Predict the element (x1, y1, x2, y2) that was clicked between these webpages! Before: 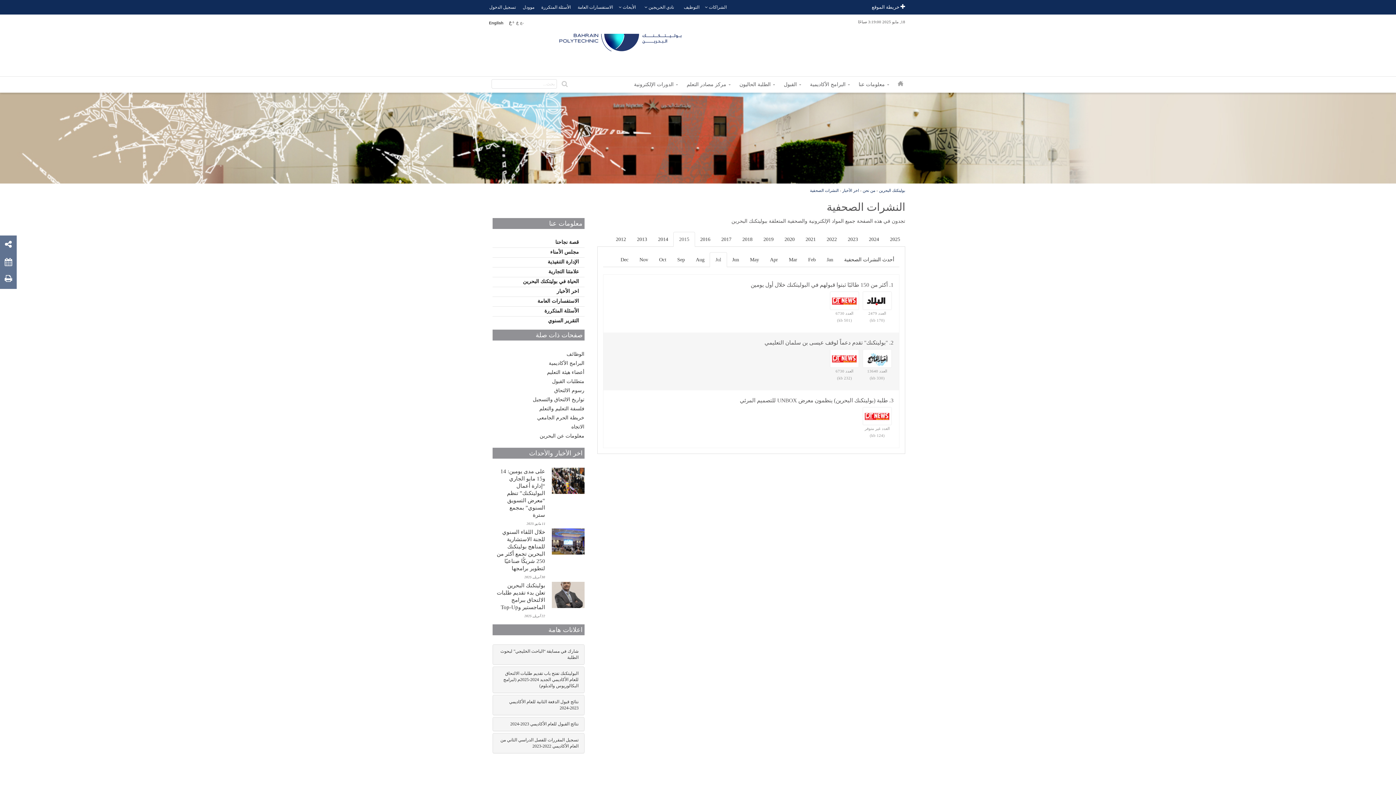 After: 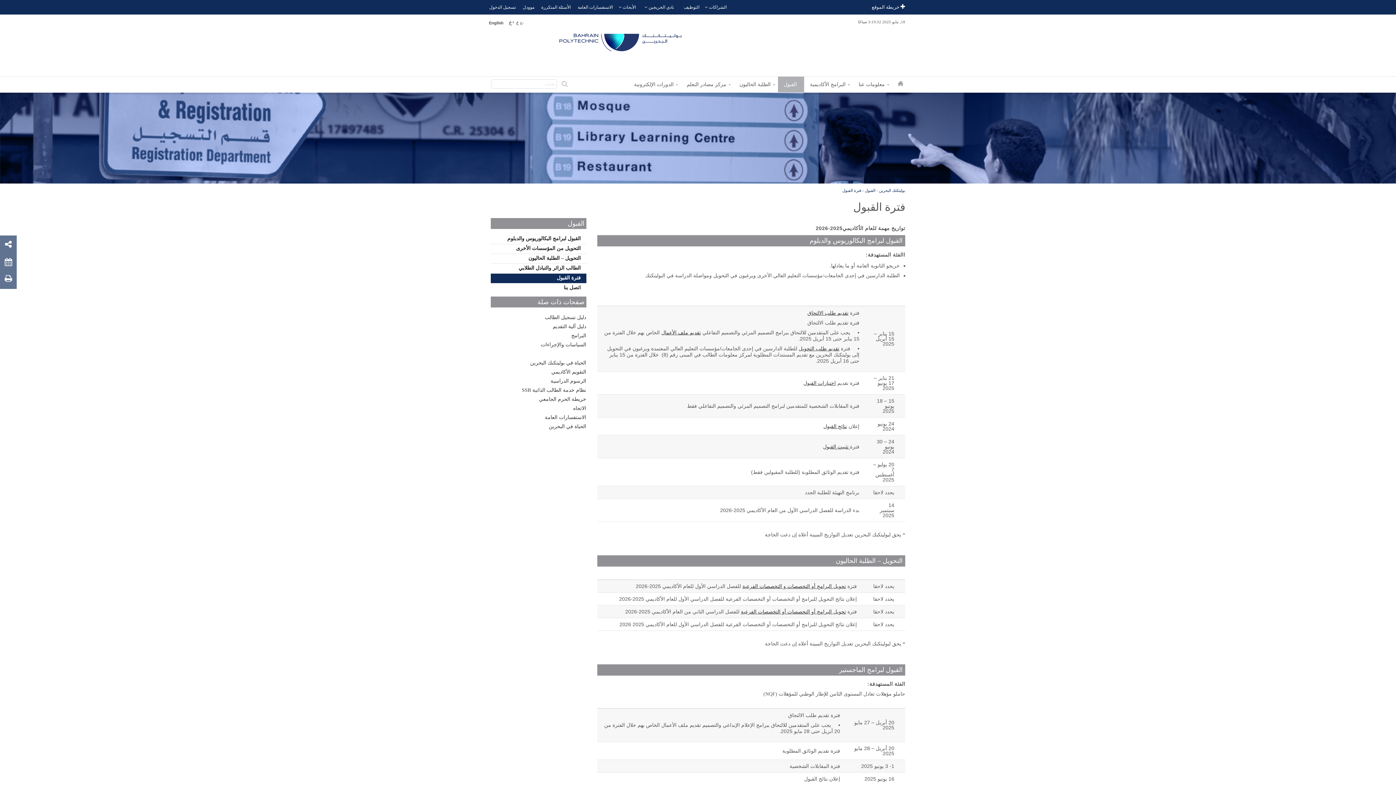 Action: label: تواريخ الالتحاق والتسجيل bbox: (532, 397, 584, 402)